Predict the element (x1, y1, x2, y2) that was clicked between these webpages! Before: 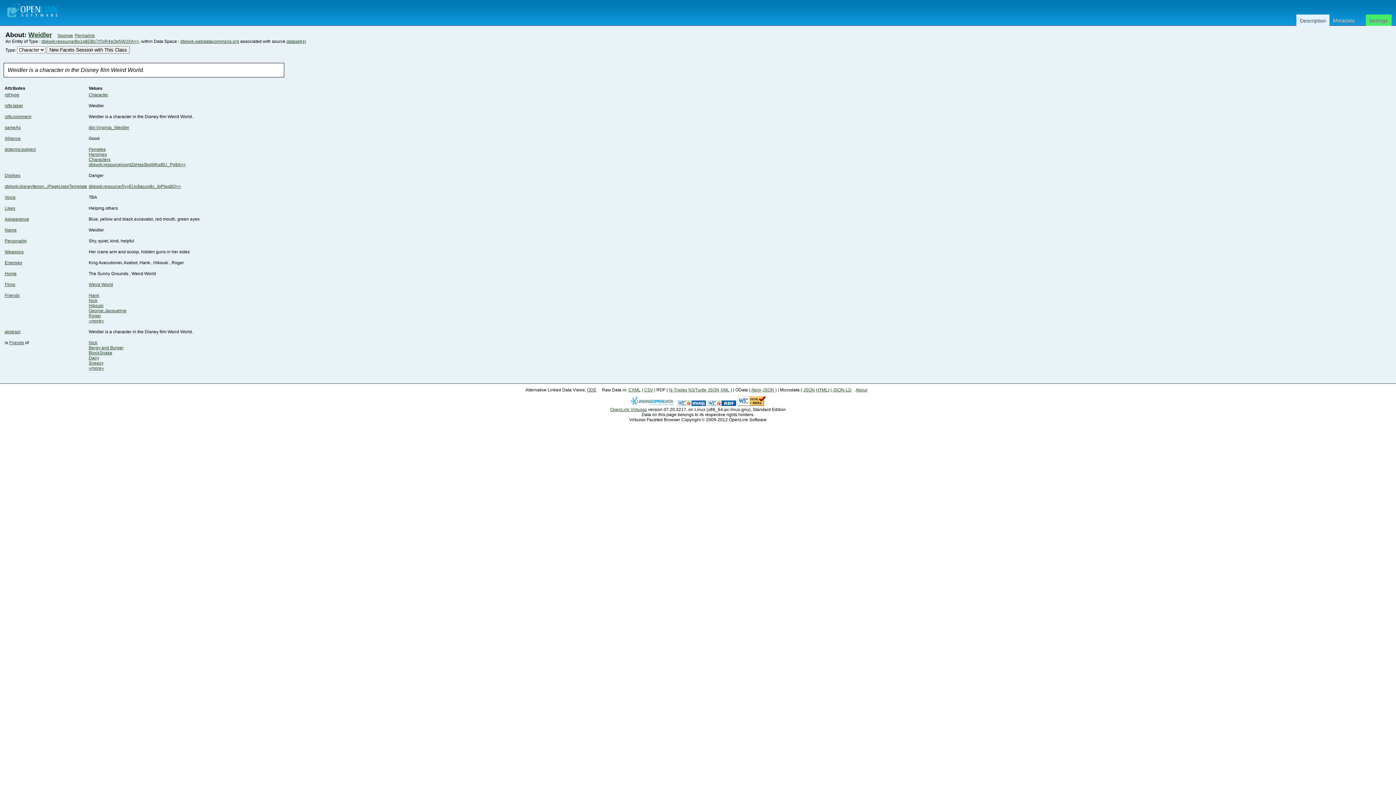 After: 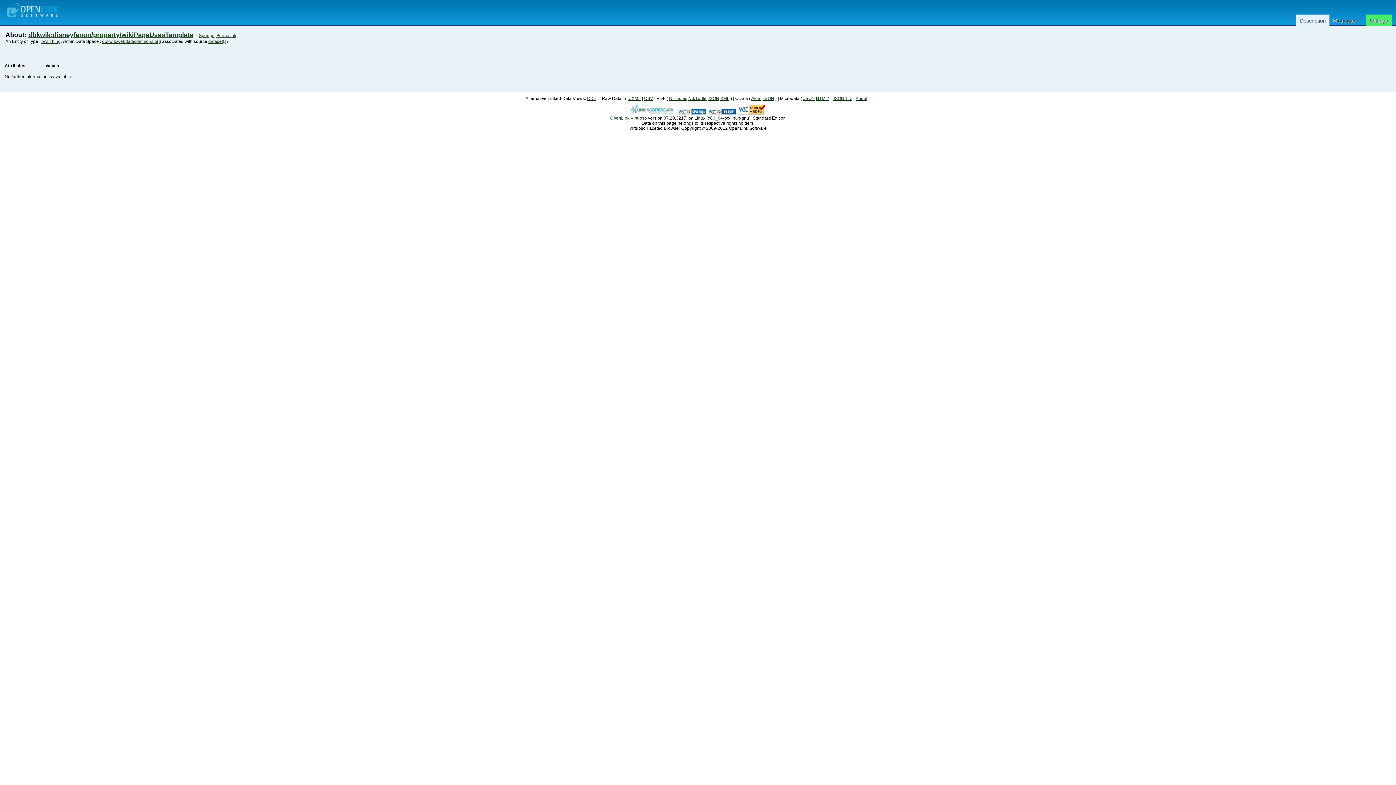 Action: label: dbkwik:disneyfanon...iPageUsesTemplate bbox: (4, 184, 87, 189)